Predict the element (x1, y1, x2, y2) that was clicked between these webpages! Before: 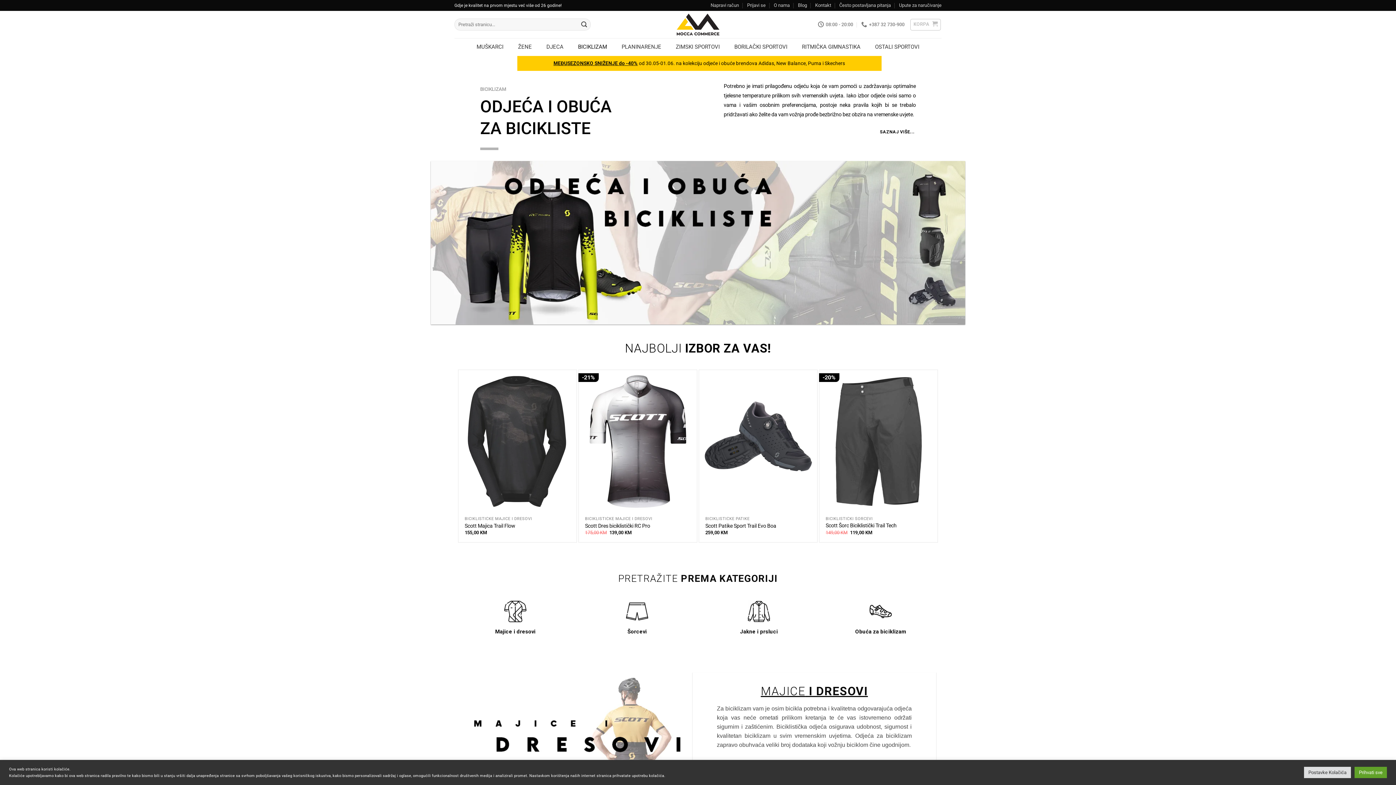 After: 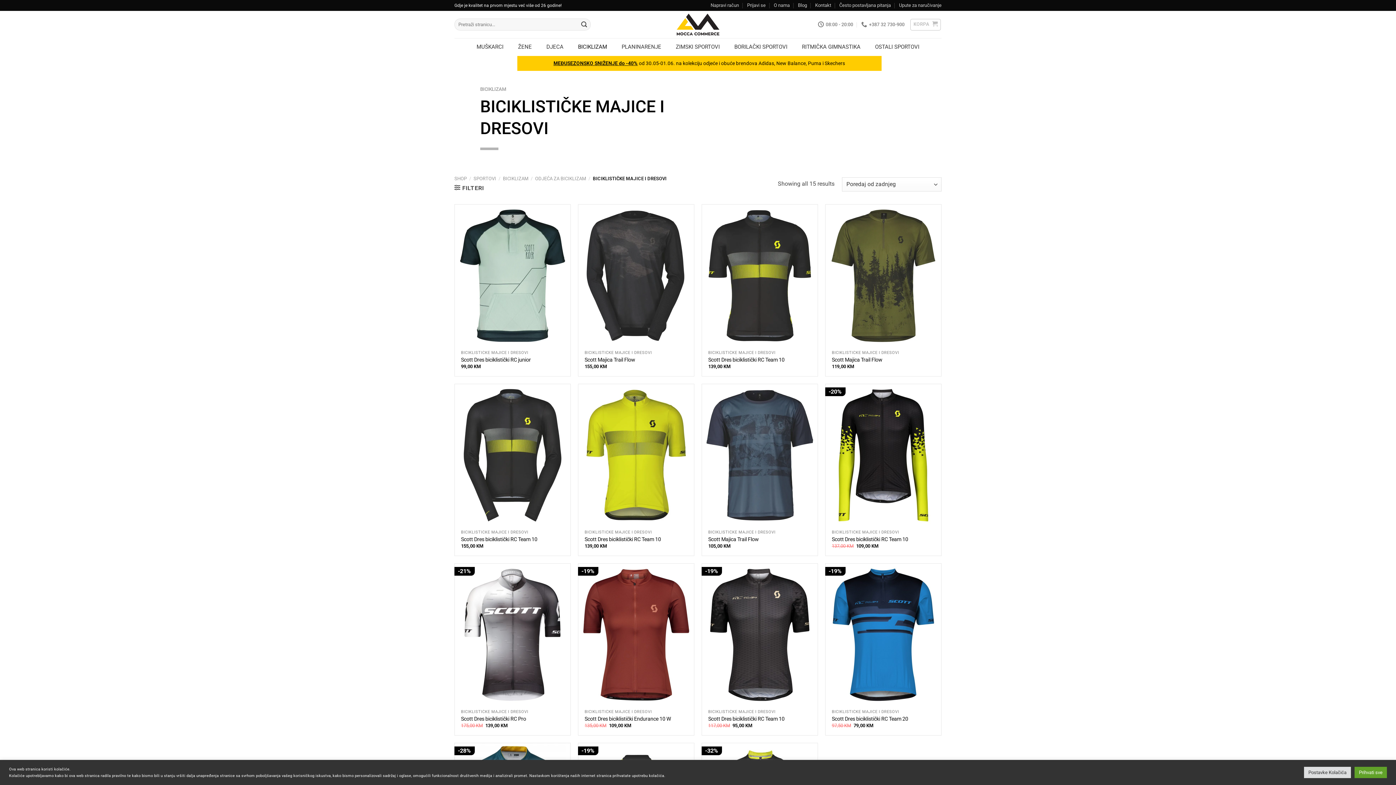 Action: bbox: (760, 684, 868, 698) label: MAJICE I DRESOVI